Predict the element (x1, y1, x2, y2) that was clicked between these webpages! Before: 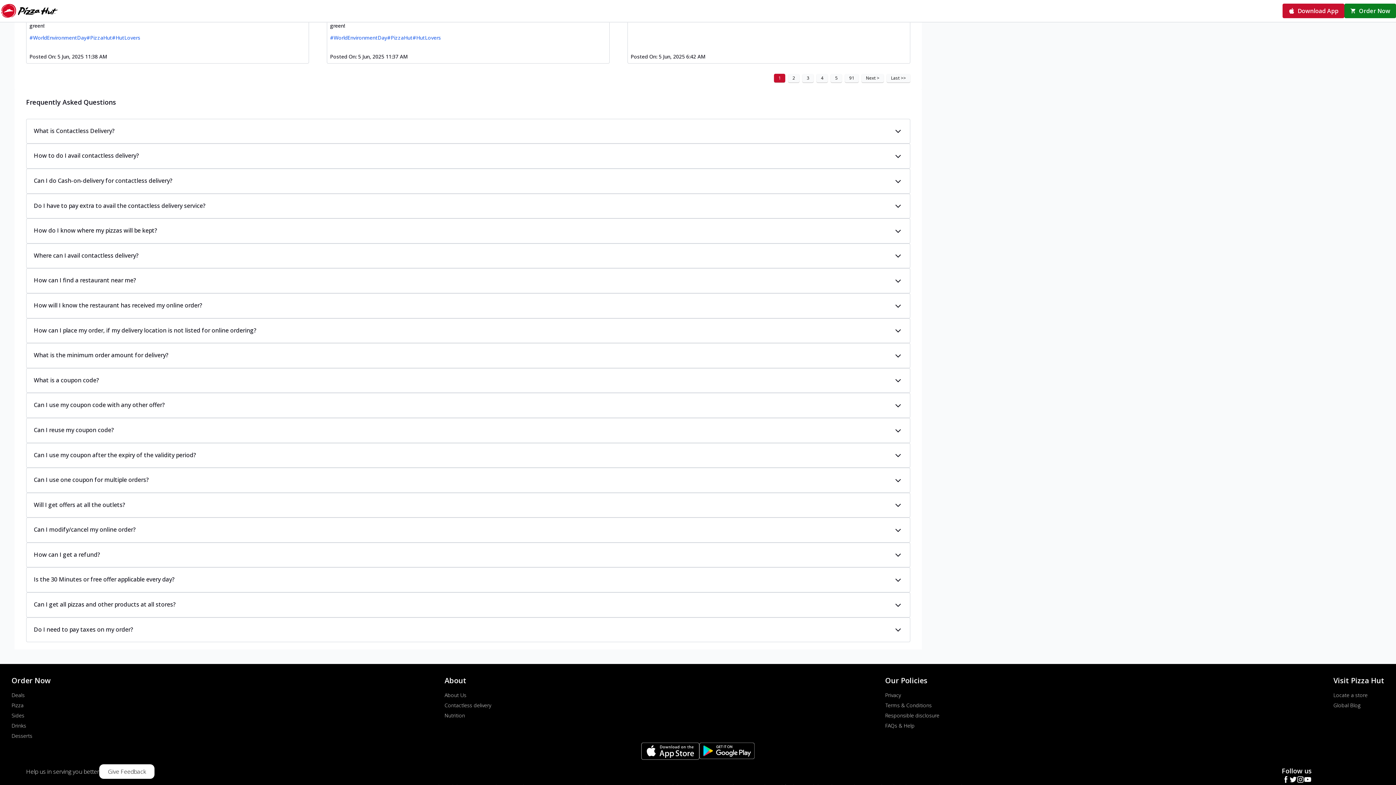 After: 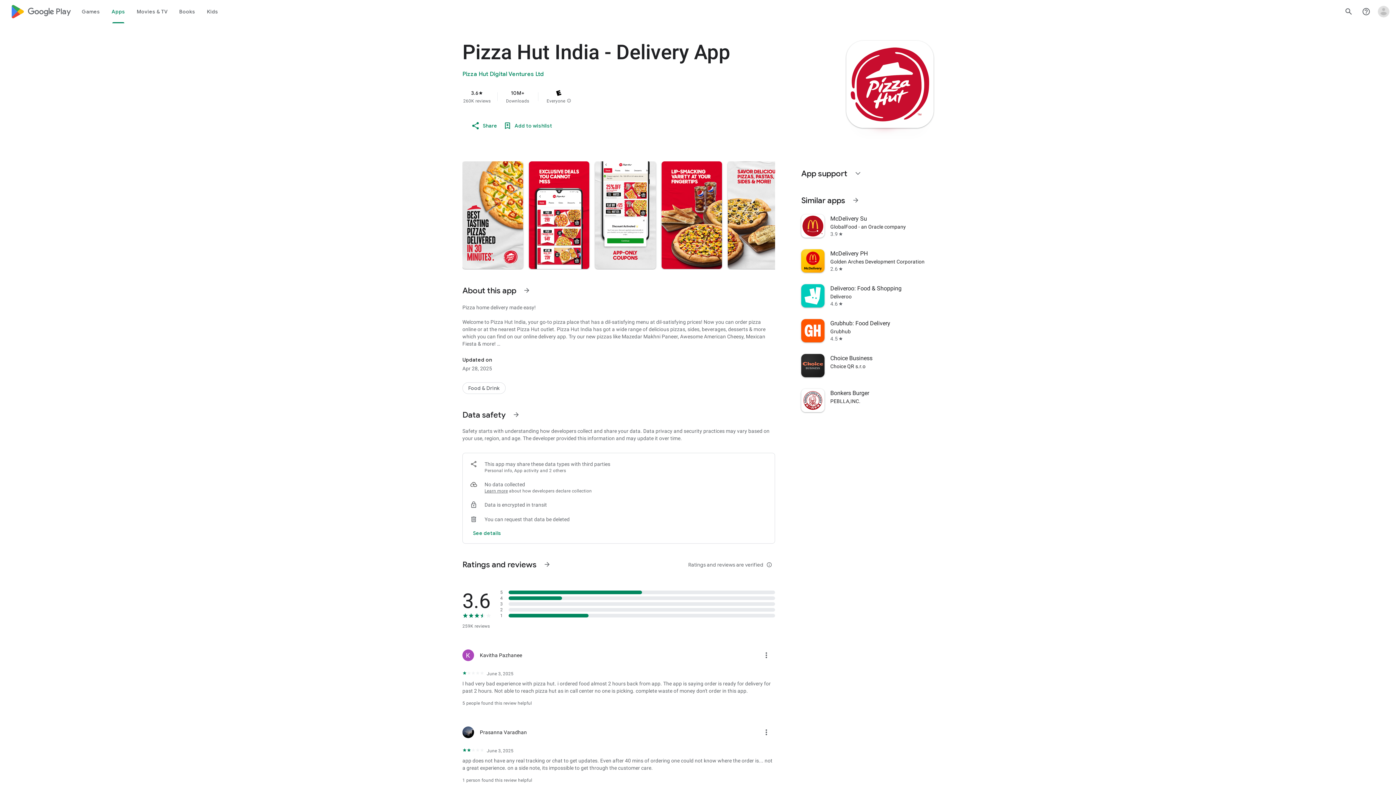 Action: bbox: (699, 743, 754, 760)